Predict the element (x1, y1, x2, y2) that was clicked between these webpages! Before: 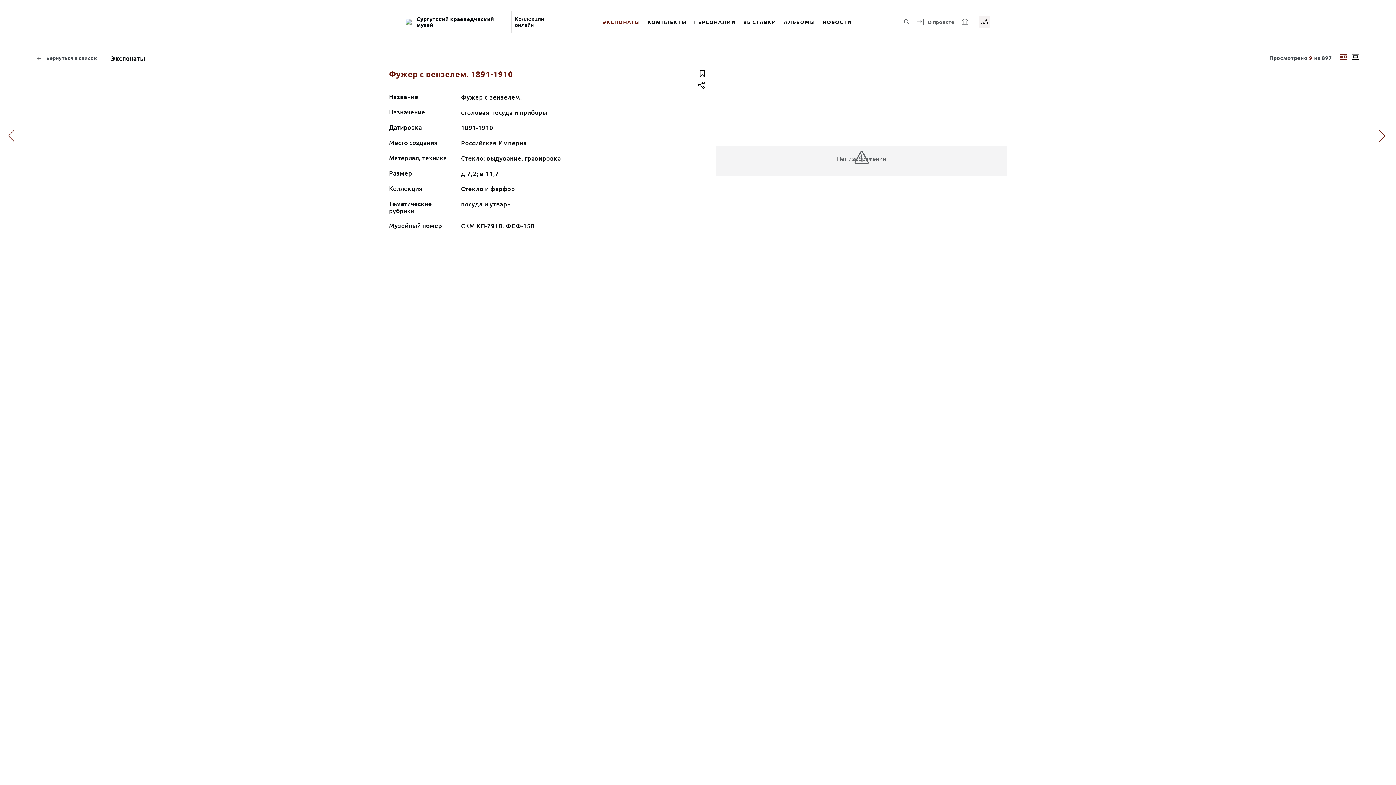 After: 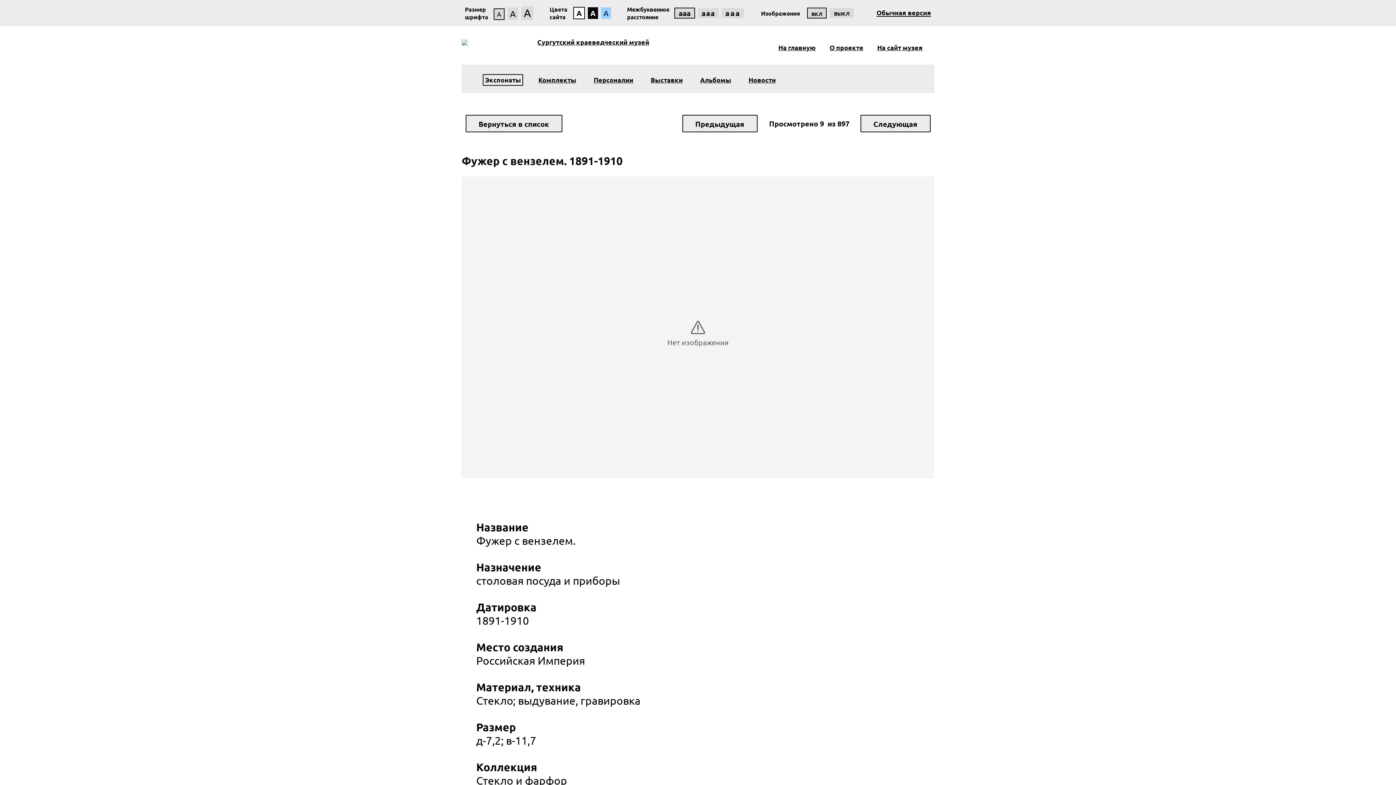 Action: bbox: (978, 16, 990, 27) label: А А